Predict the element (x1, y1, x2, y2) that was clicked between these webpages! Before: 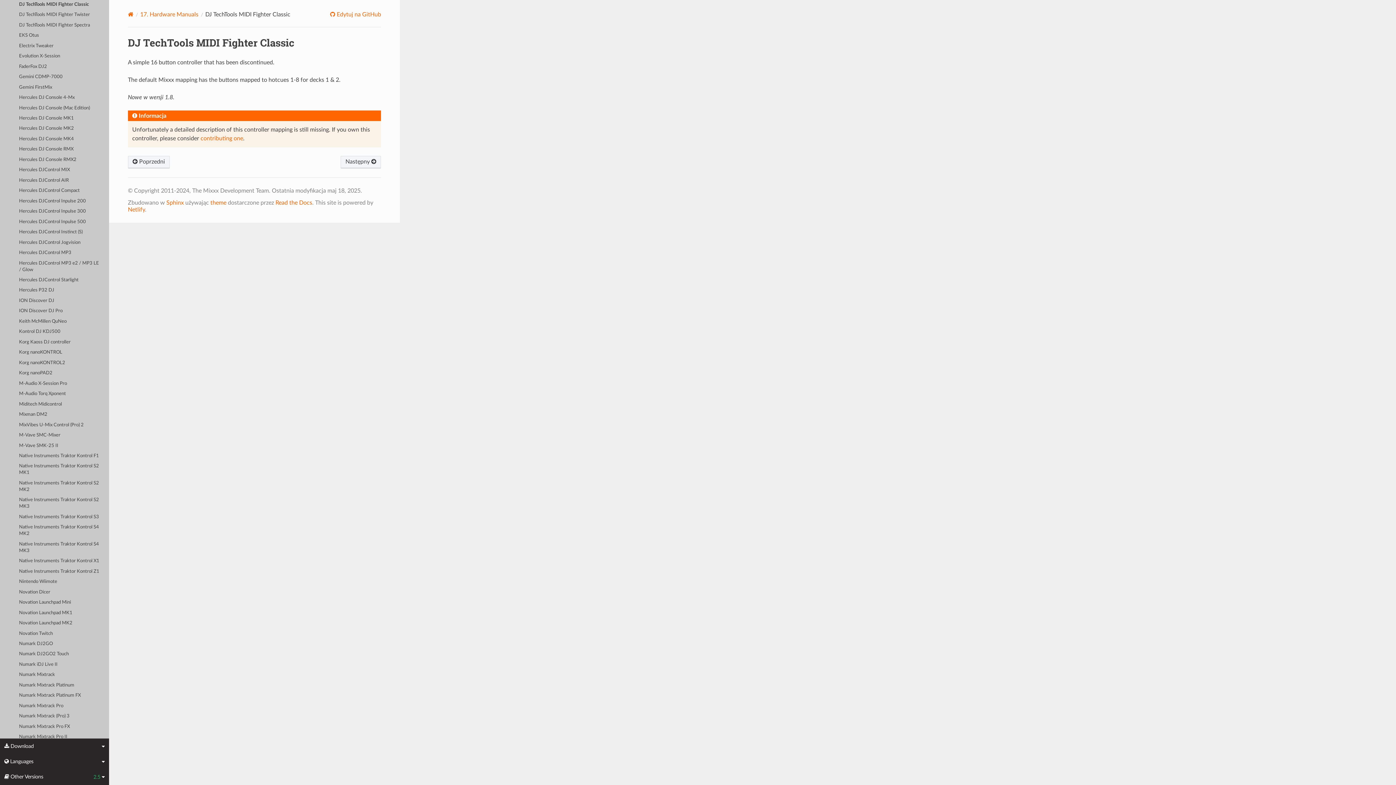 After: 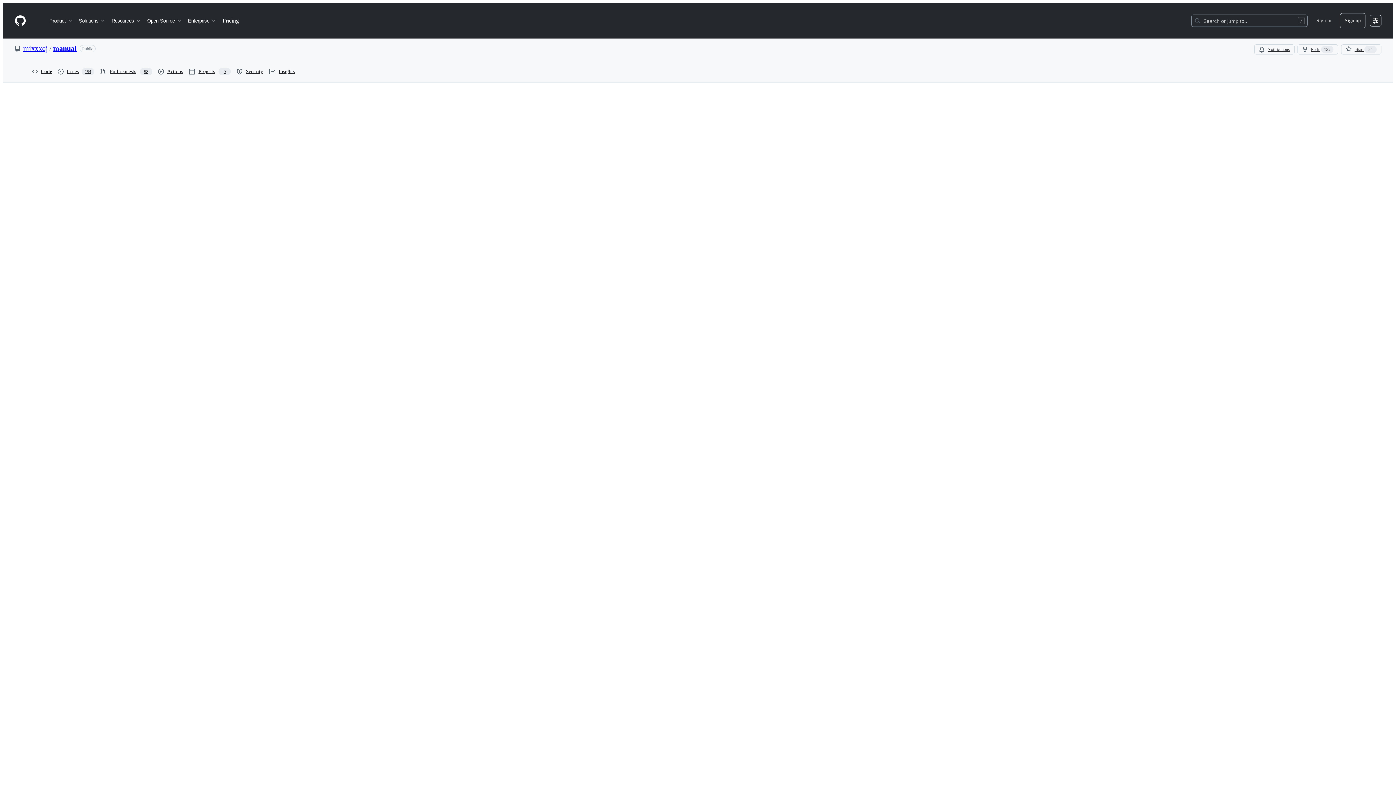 Action: bbox: (330, 11, 381, 17) label:  Edytuj na GitHub